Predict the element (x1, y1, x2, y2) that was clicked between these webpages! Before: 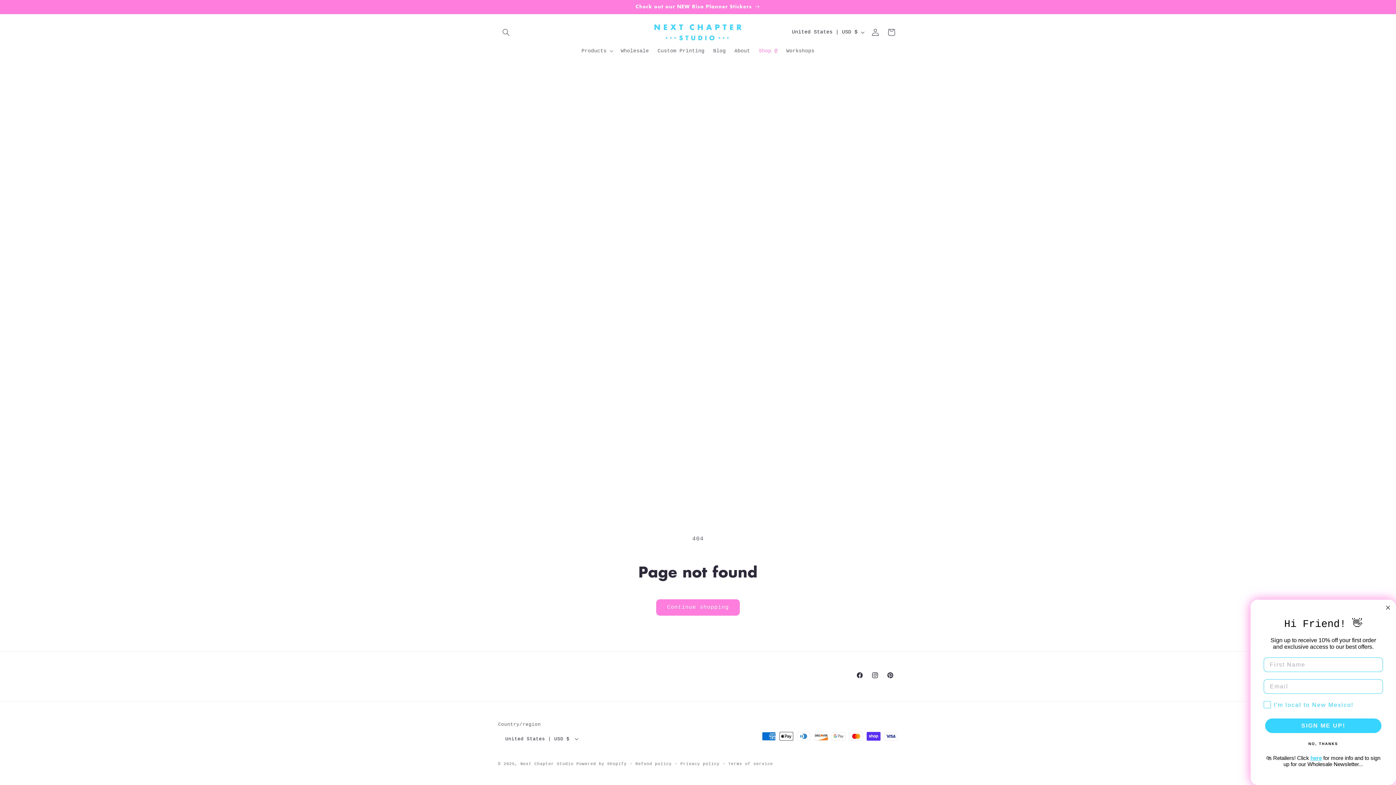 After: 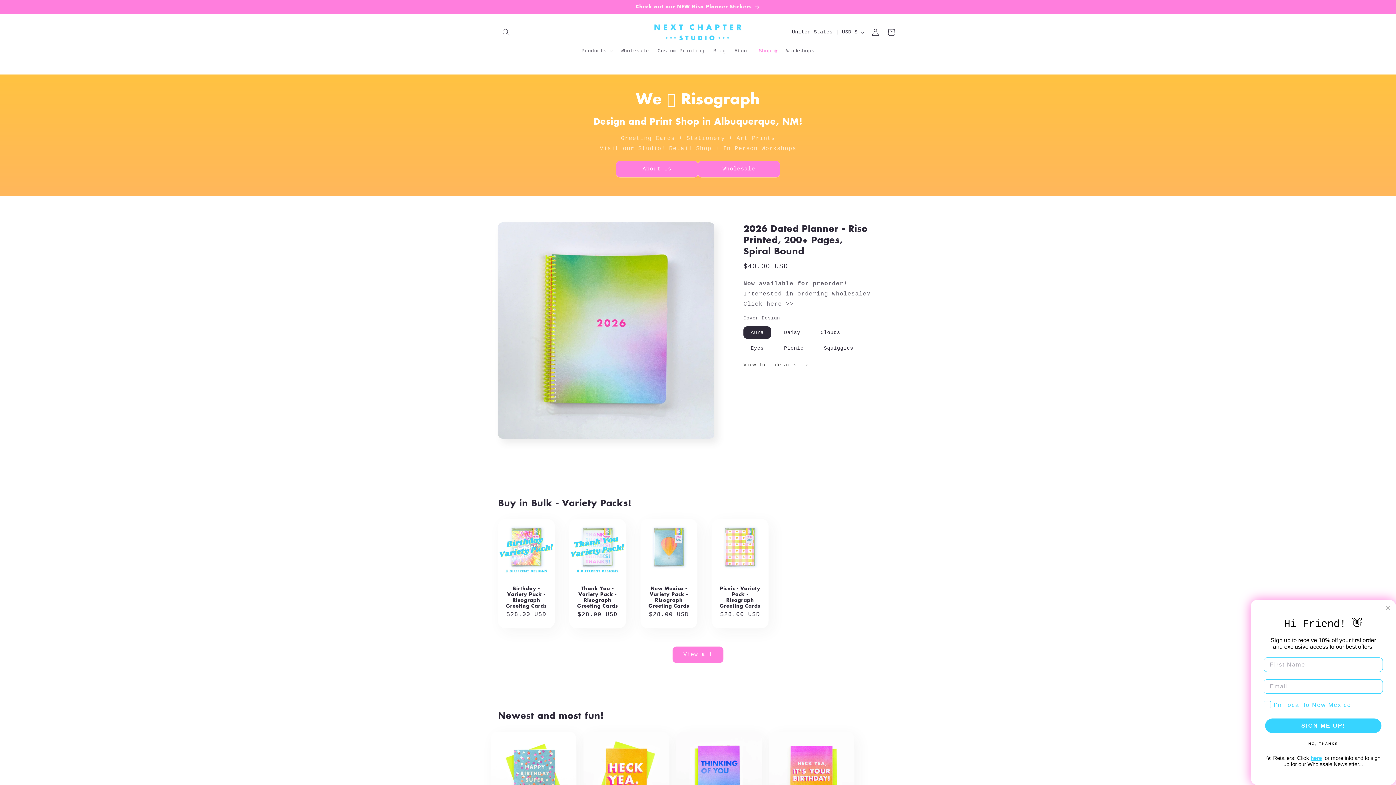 Action: bbox: (651, 21, 744, 43)